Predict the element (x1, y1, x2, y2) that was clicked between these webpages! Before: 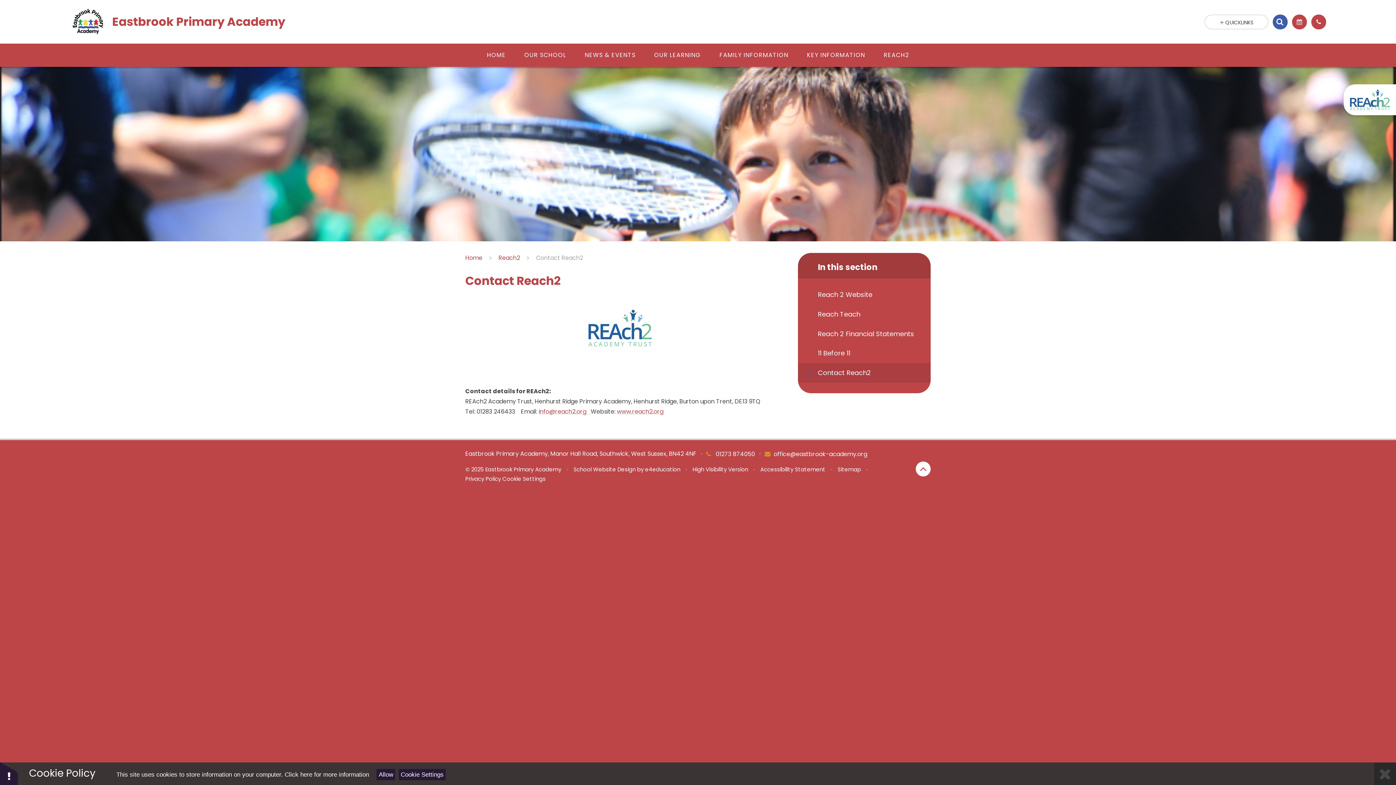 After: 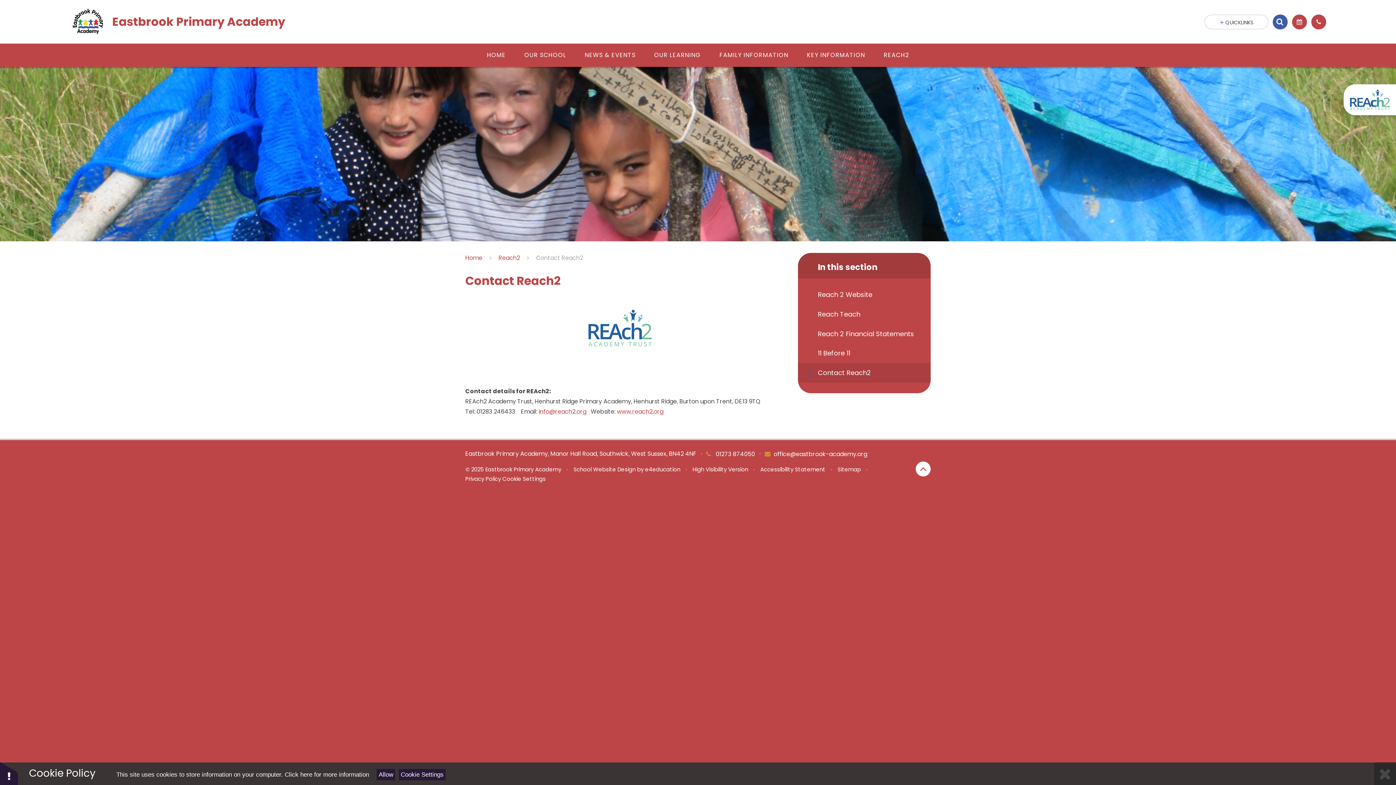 Action: bbox: (916, 461, 930, 476)